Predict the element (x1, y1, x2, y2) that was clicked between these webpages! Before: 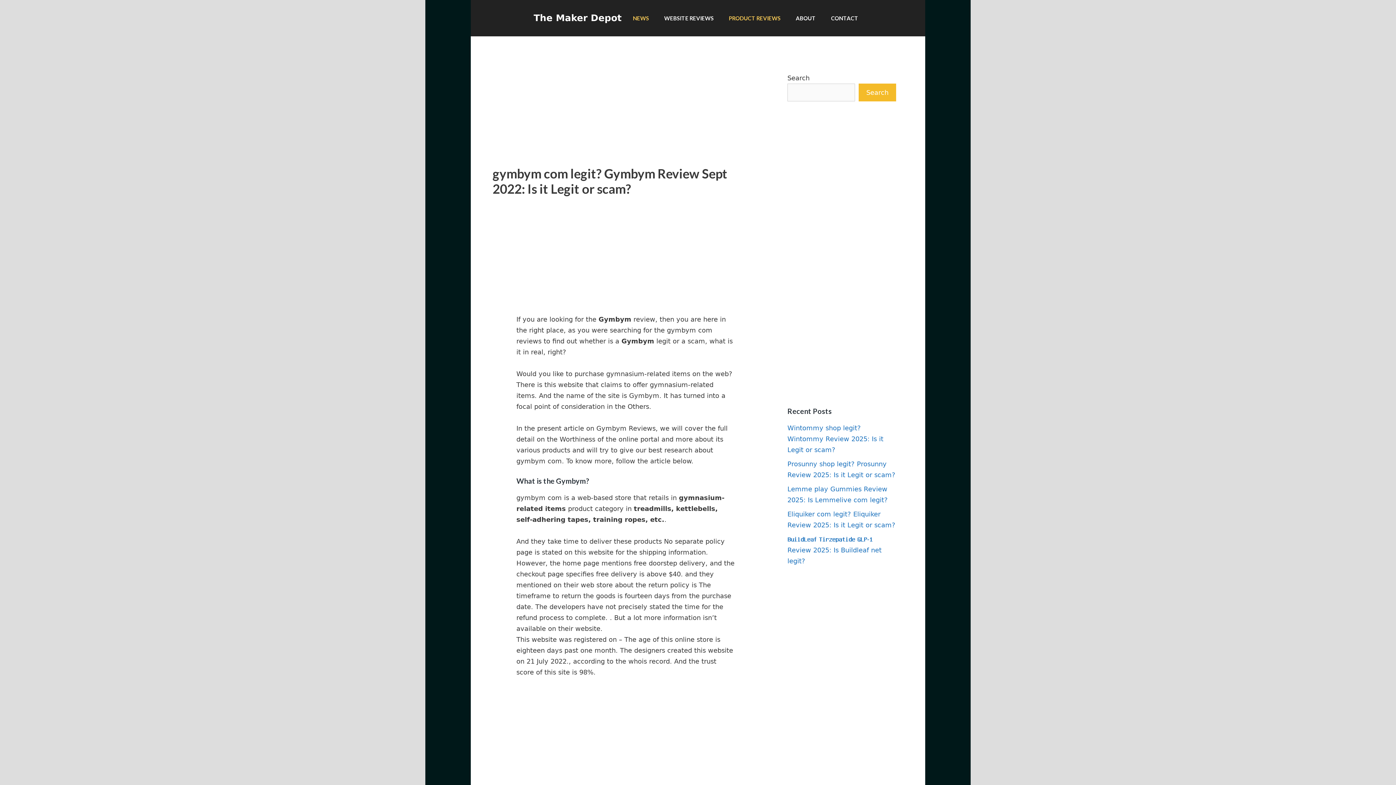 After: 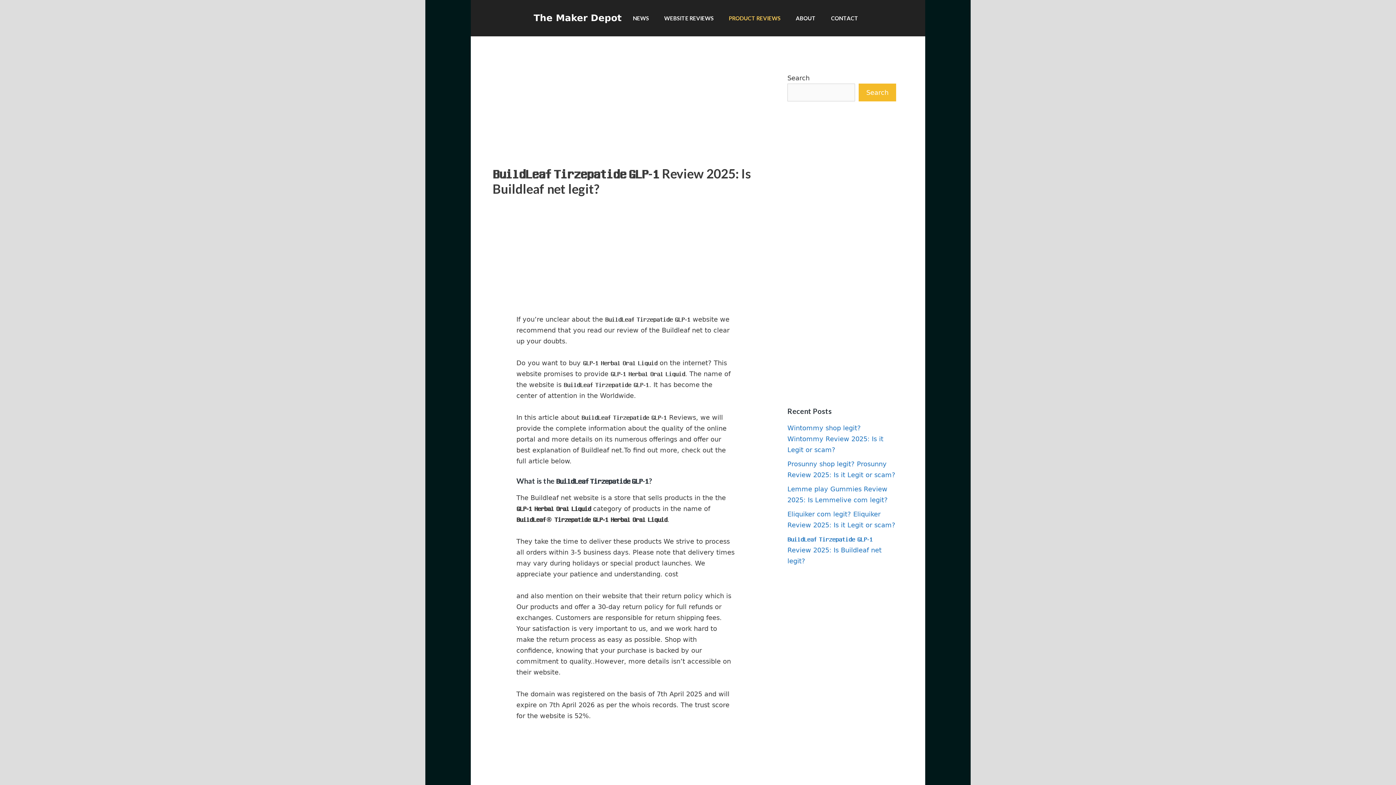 Action: label: 𝐁𝐮𝐢𝐥𝐝𝐋𝐞𝐚𝐟 𝐓𝐢𝐫𝐳𝐞𝐩𝐚𝐭𝐢𝐝𝐞 𝐆𝐋𝐏-𝟏 Review 2025: Is Buildleaf net legit? bbox: (787, 535, 881, 565)